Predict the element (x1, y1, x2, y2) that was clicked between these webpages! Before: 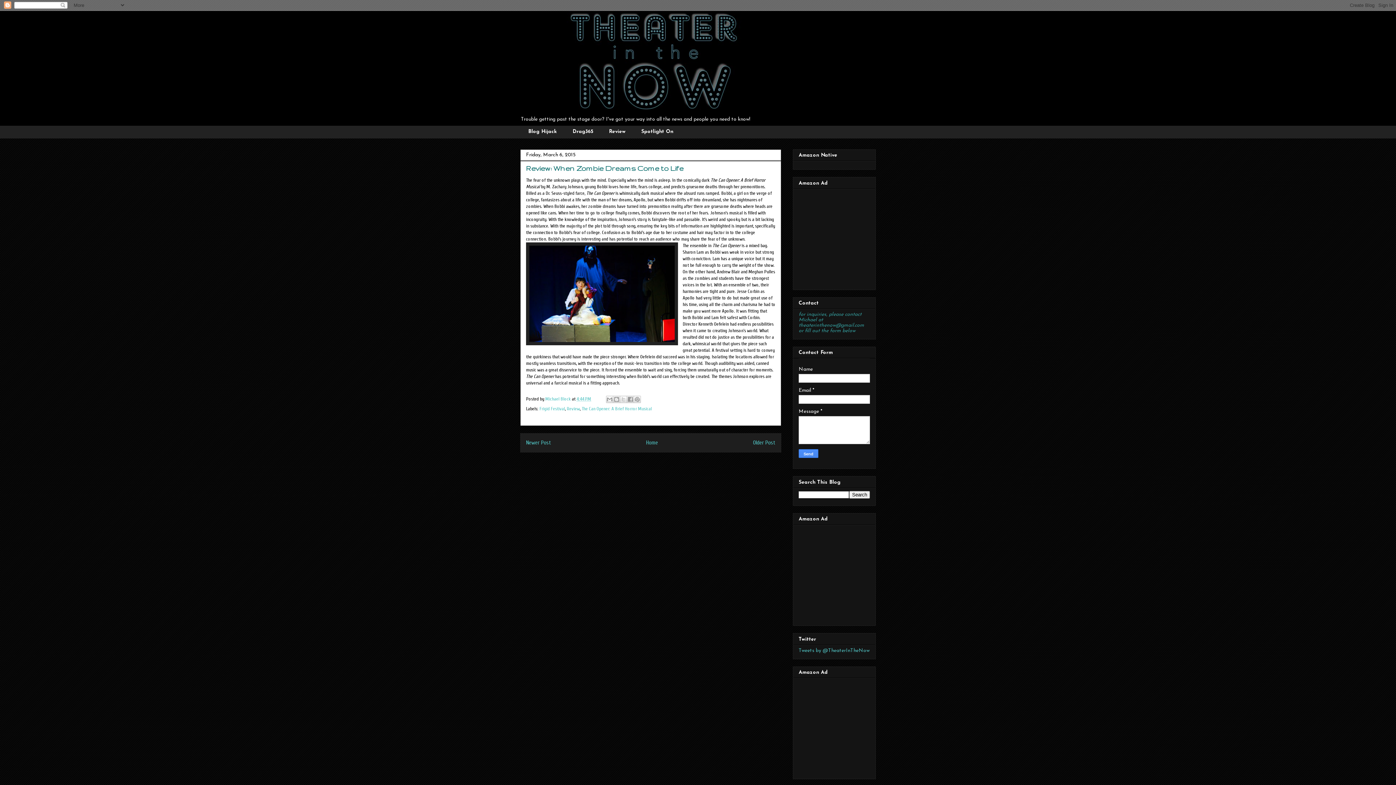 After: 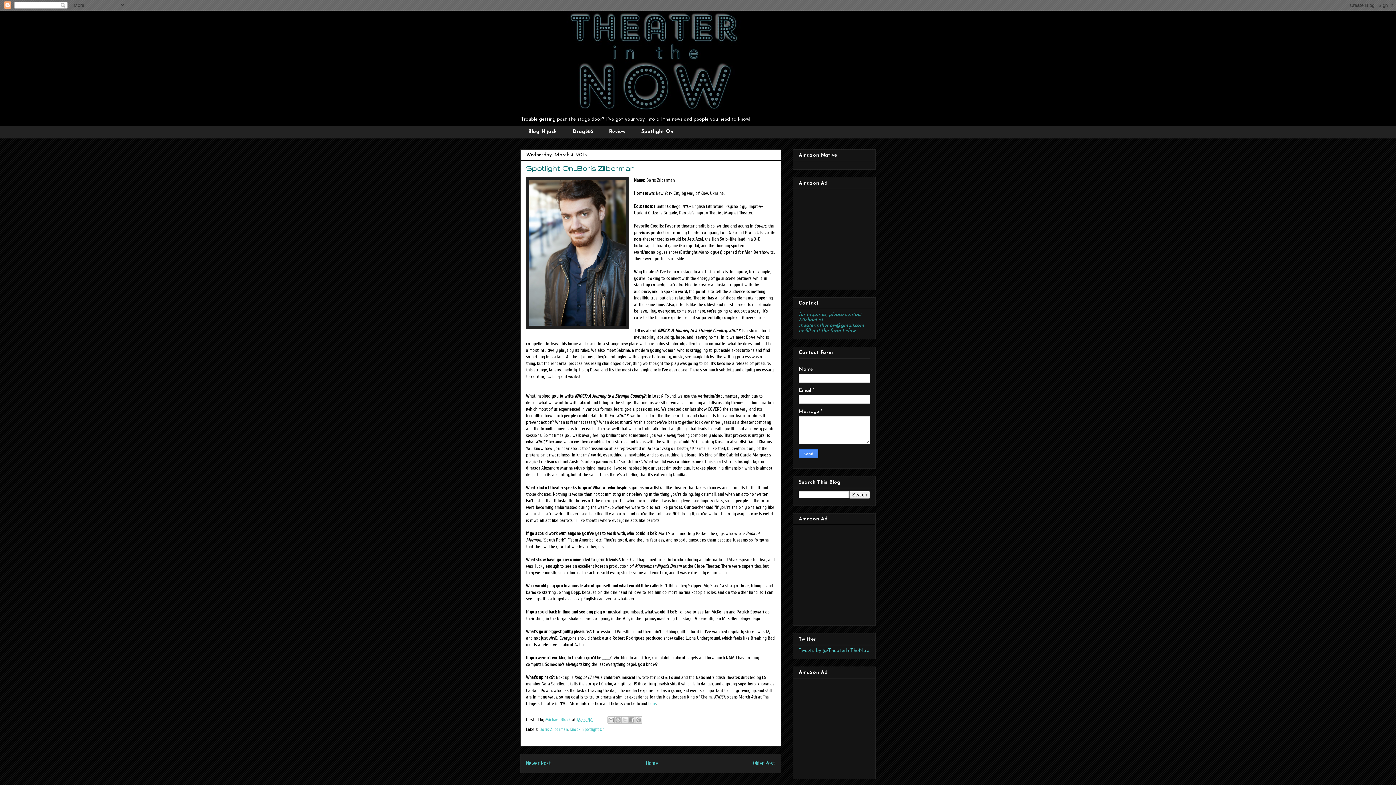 Action: bbox: (753, 439, 775, 446) label: Older Post